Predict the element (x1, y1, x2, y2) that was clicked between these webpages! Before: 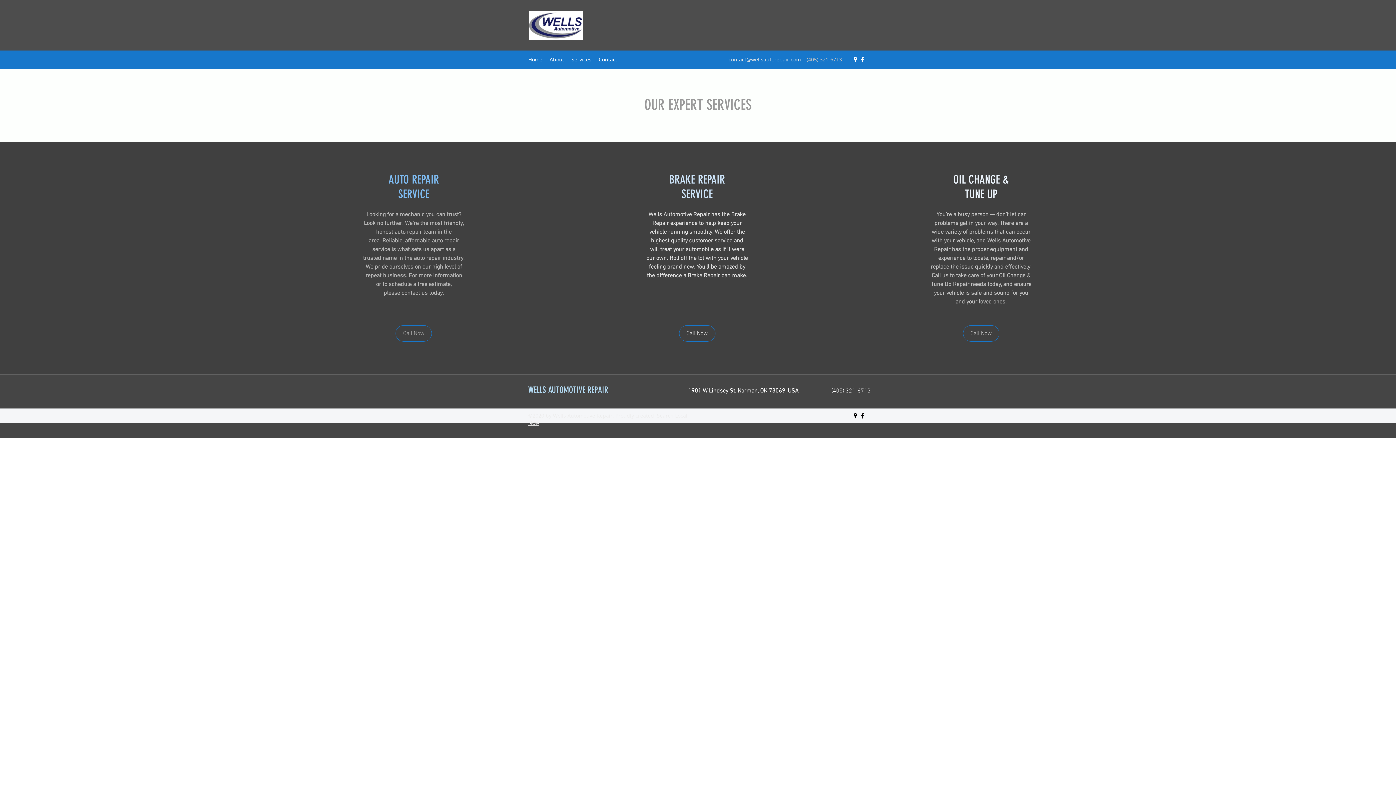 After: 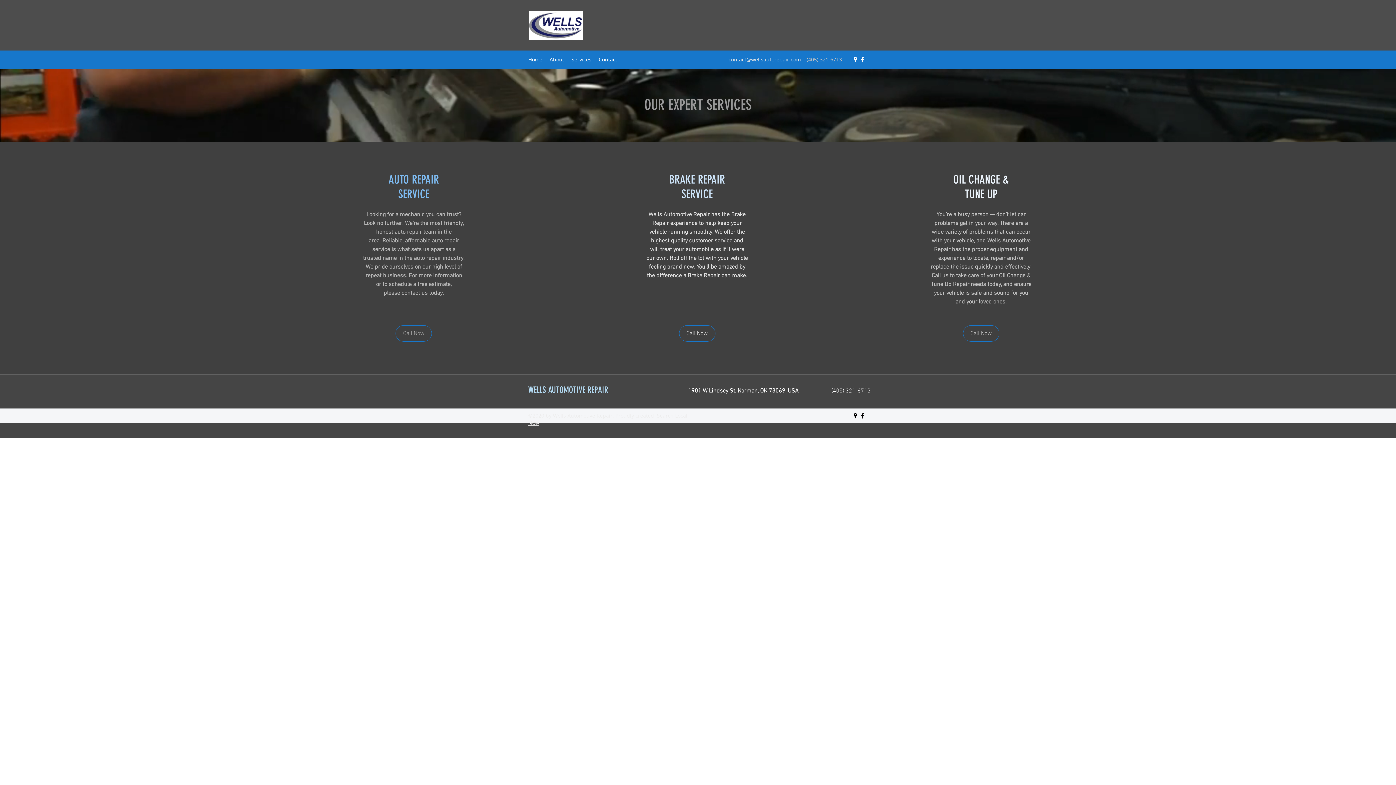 Action: bbox: (568, 54, 595, 65) label: Services